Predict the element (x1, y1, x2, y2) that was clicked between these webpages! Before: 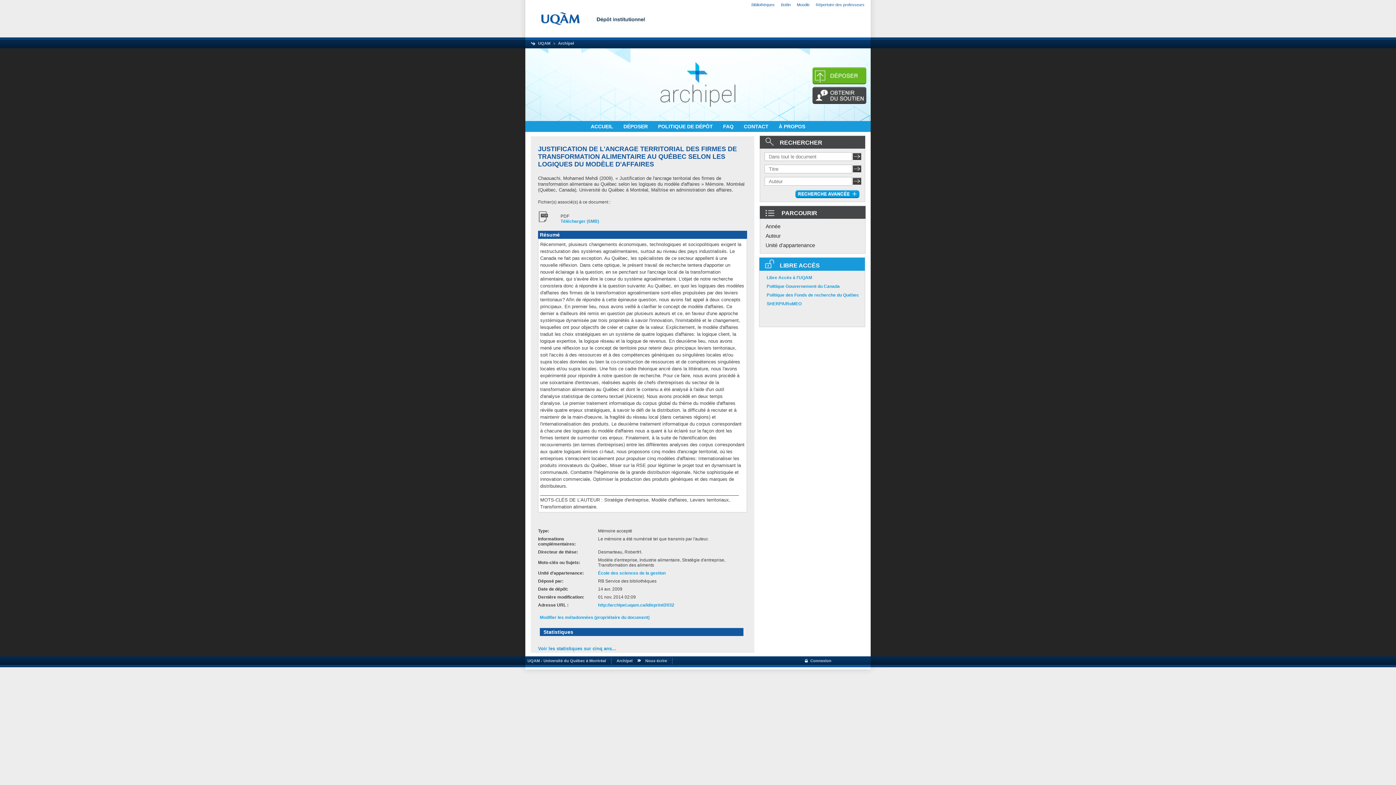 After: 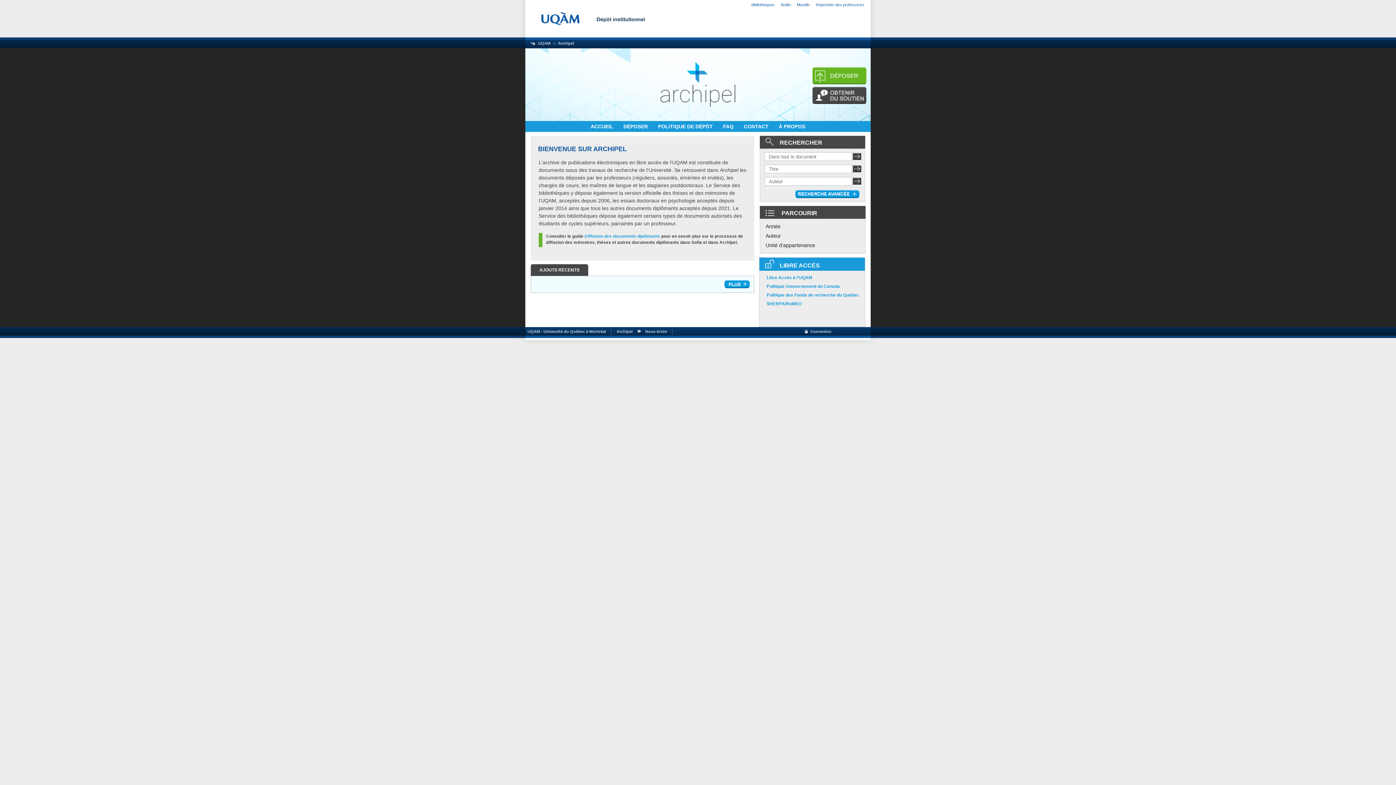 Action: bbox: (558, 41, 574, 45) label: Archipel